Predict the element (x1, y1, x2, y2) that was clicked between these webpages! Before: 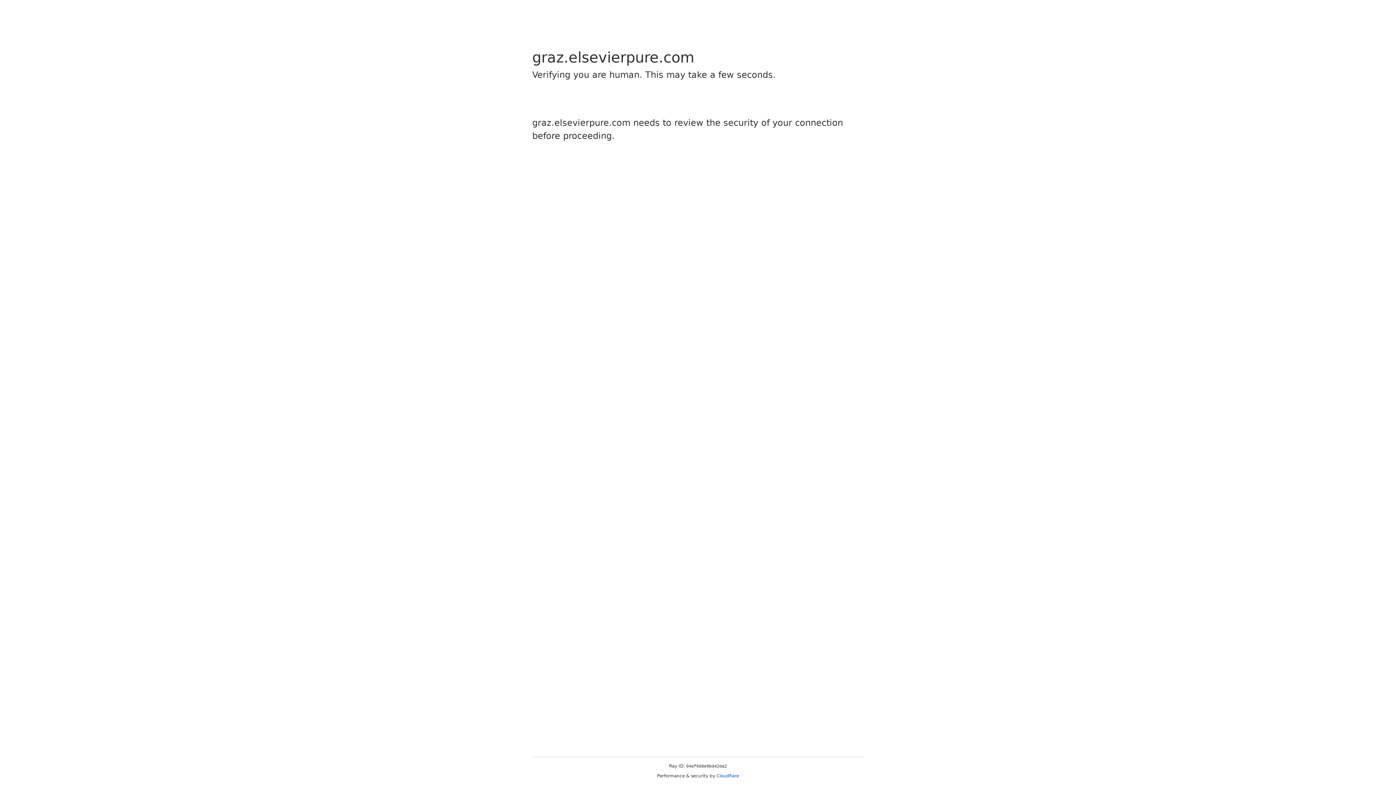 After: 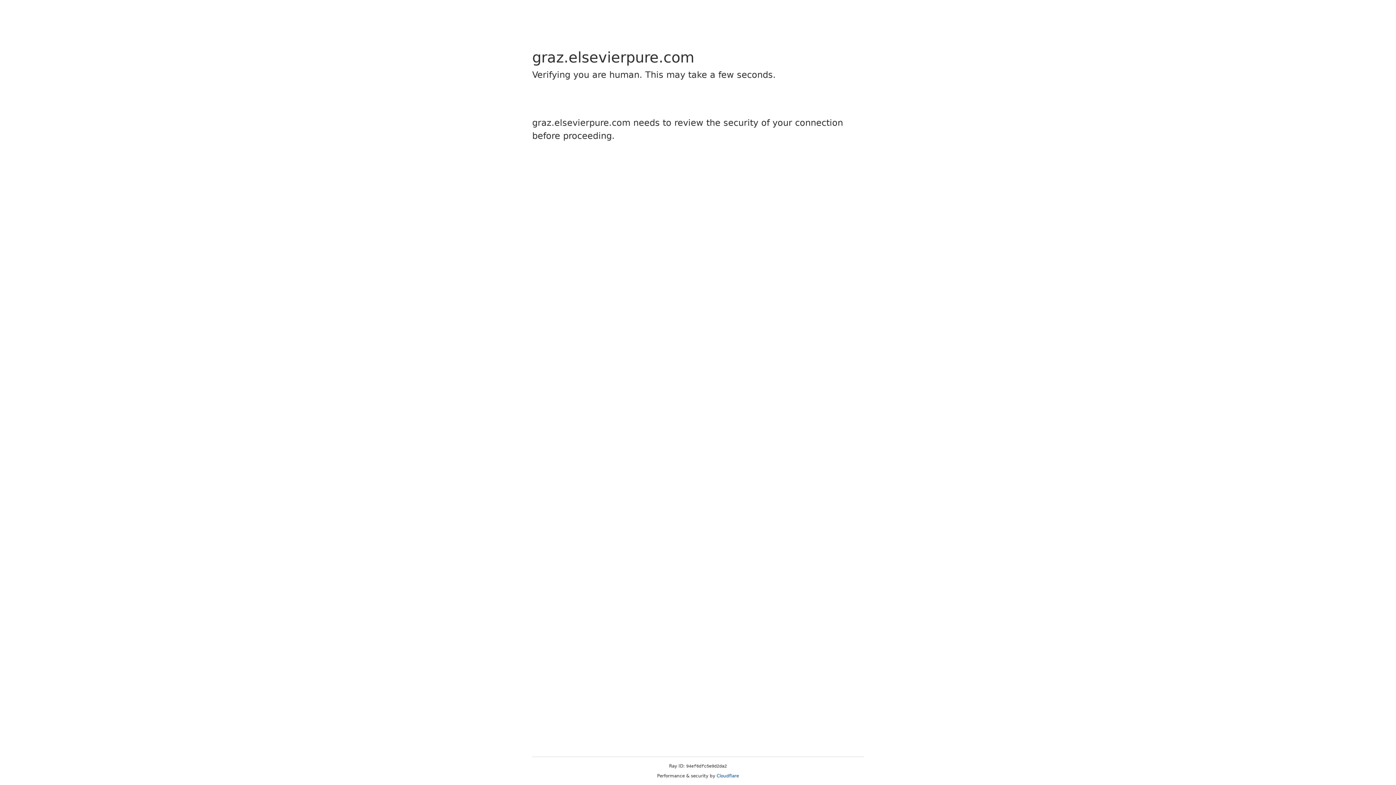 Action: bbox: (716, 773, 739, 778) label: Cloudflare